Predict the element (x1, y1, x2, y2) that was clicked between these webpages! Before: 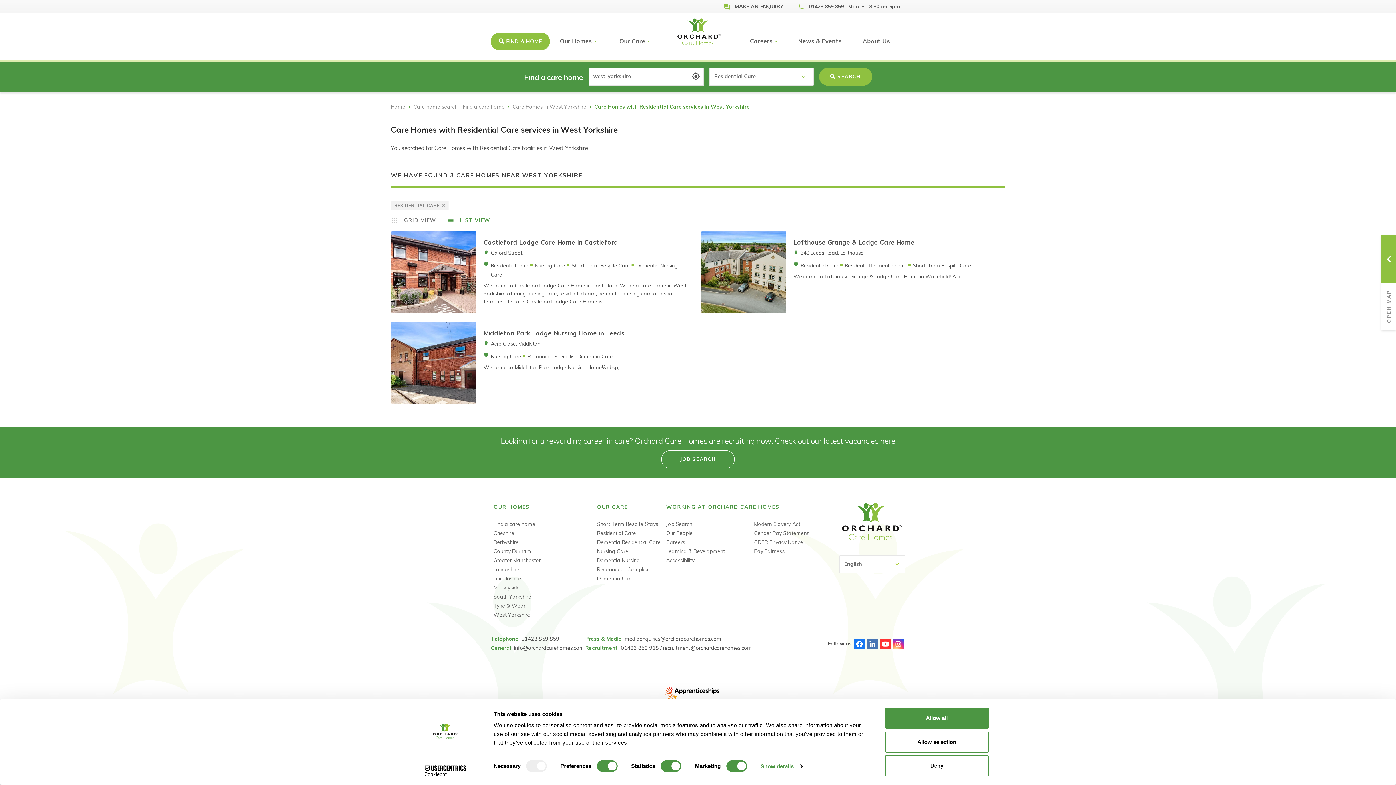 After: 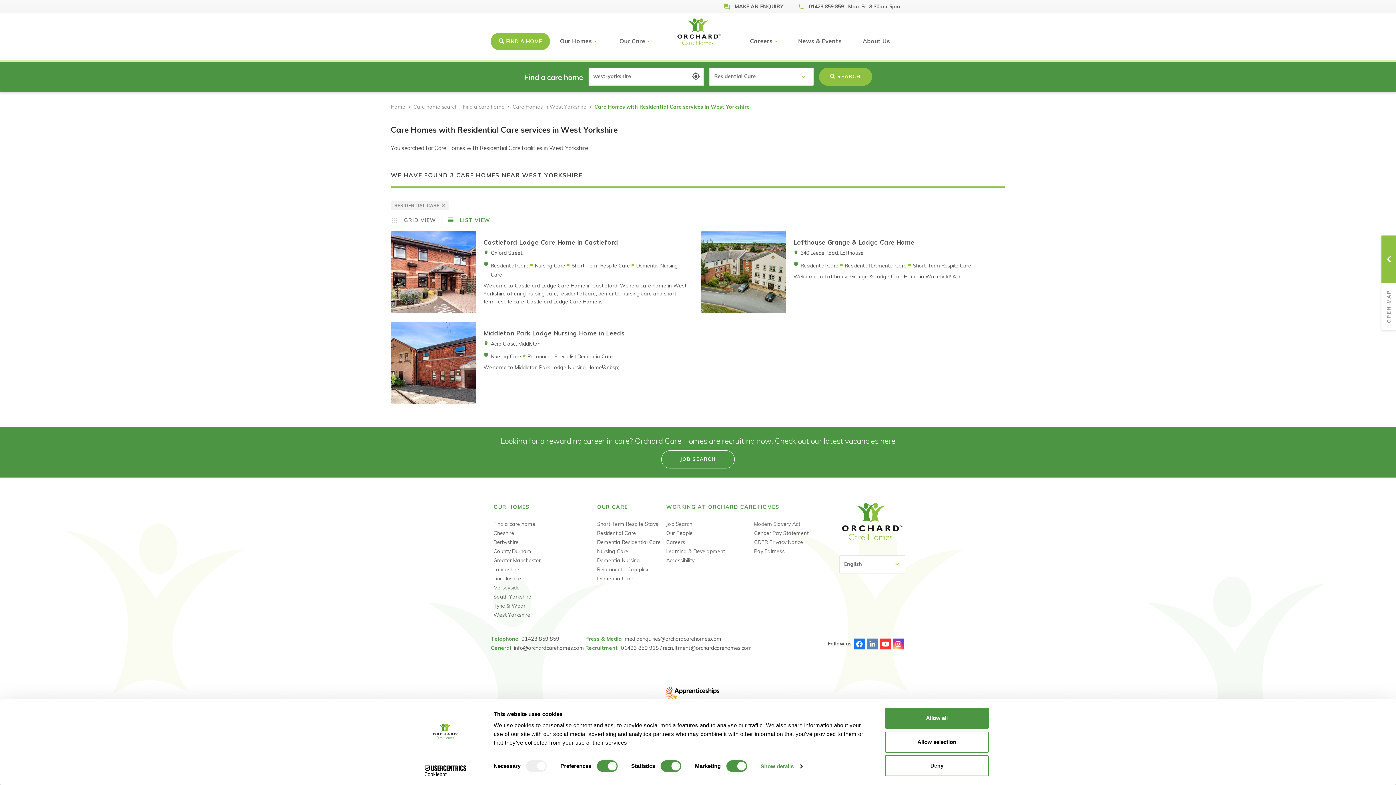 Action: bbox: (867, 638, 878, 649) label: Linked-In